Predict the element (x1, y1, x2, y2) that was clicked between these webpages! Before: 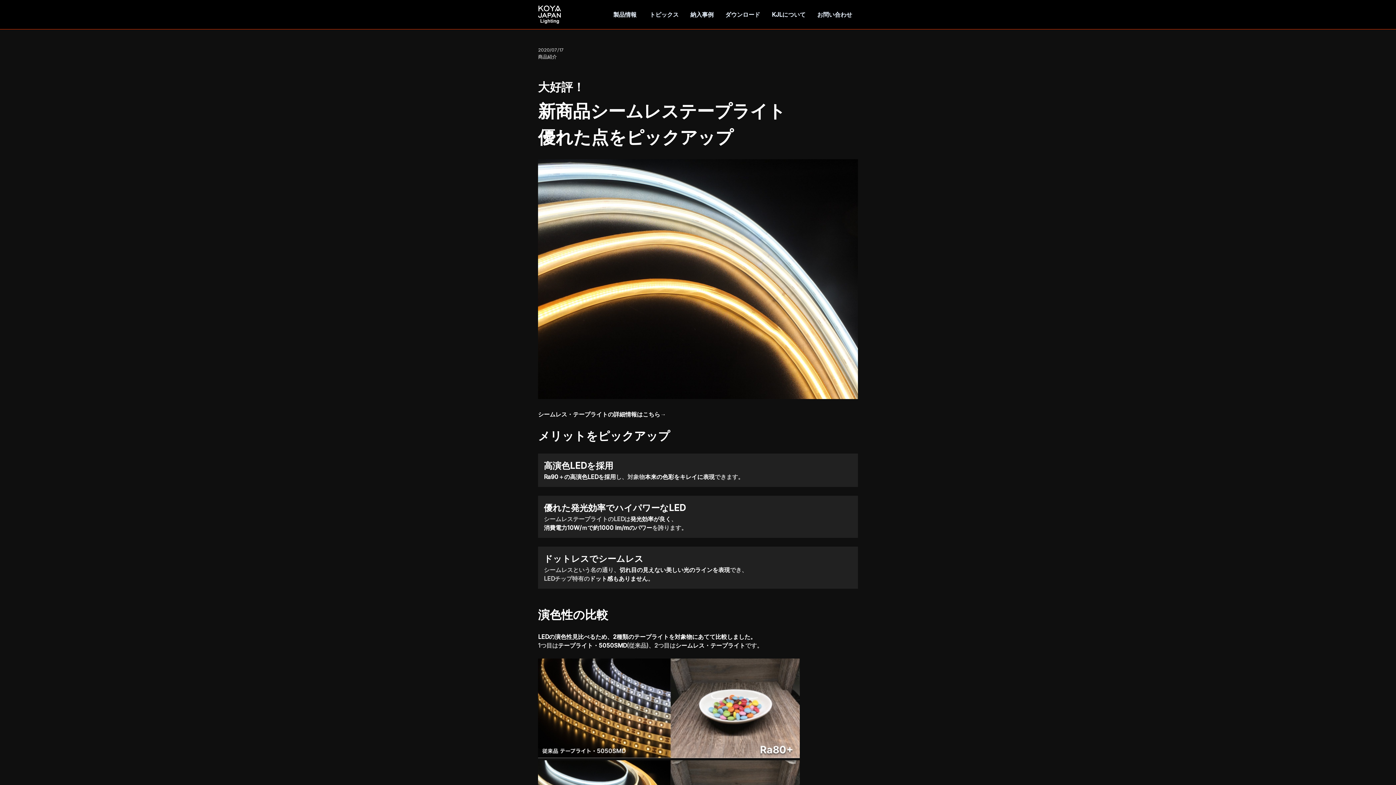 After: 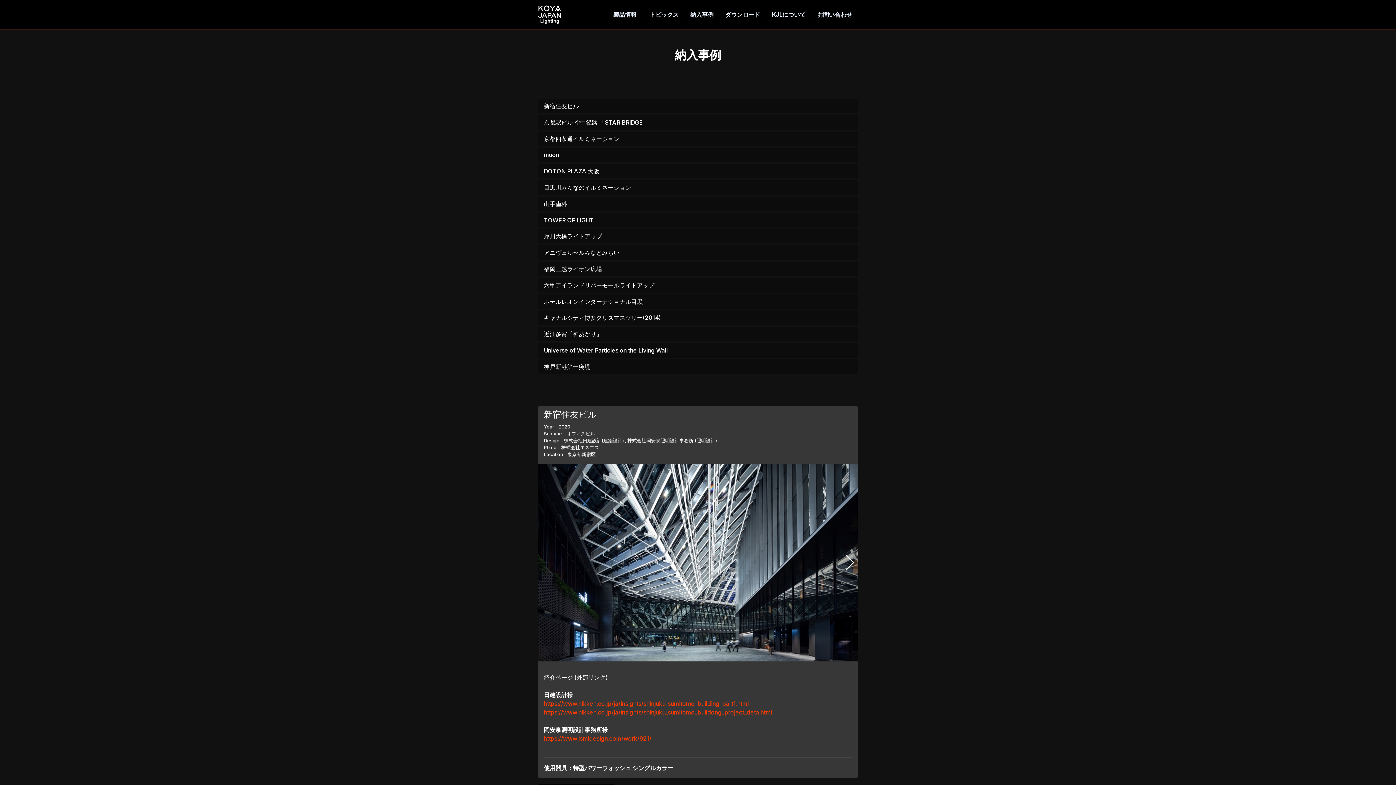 Action: bbox: (684, 0, 719, 29) label: 納入事例